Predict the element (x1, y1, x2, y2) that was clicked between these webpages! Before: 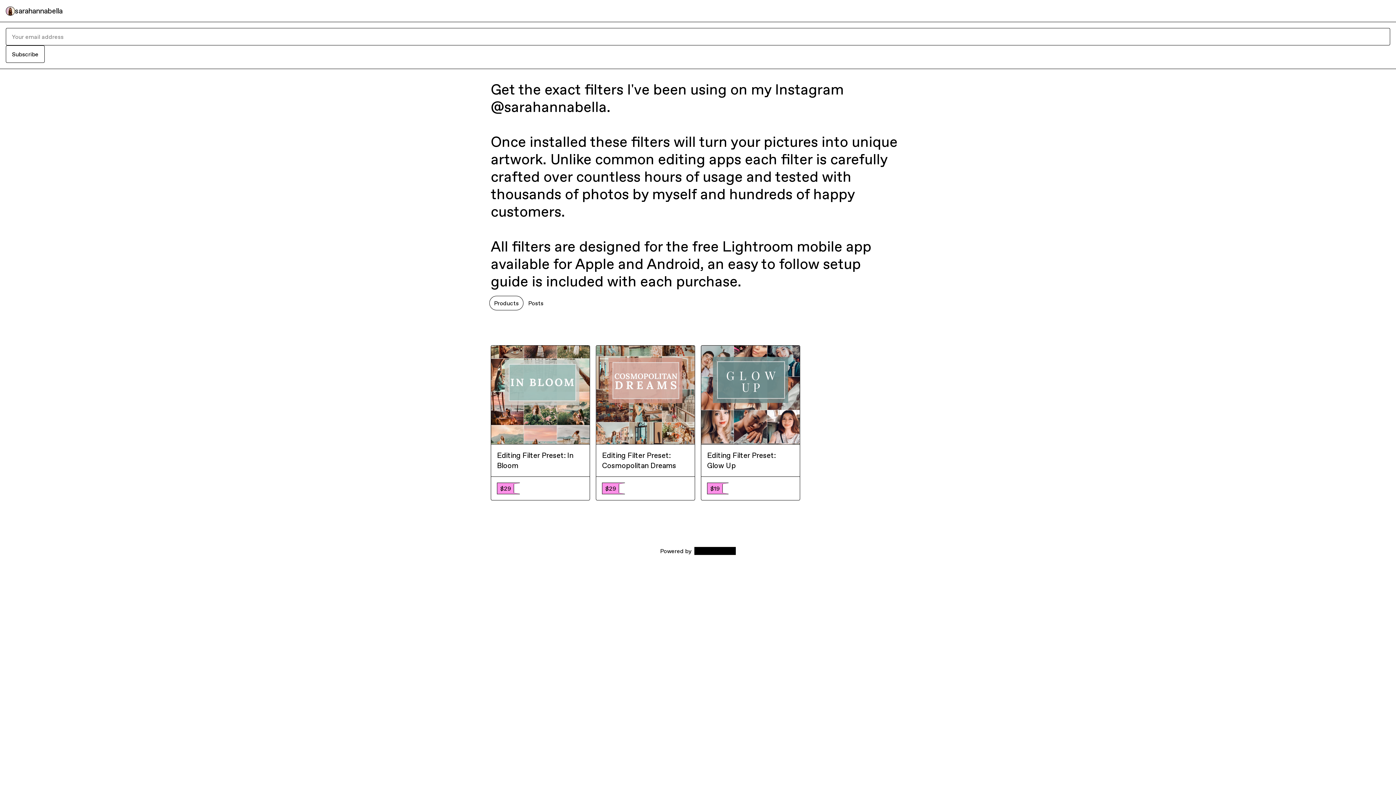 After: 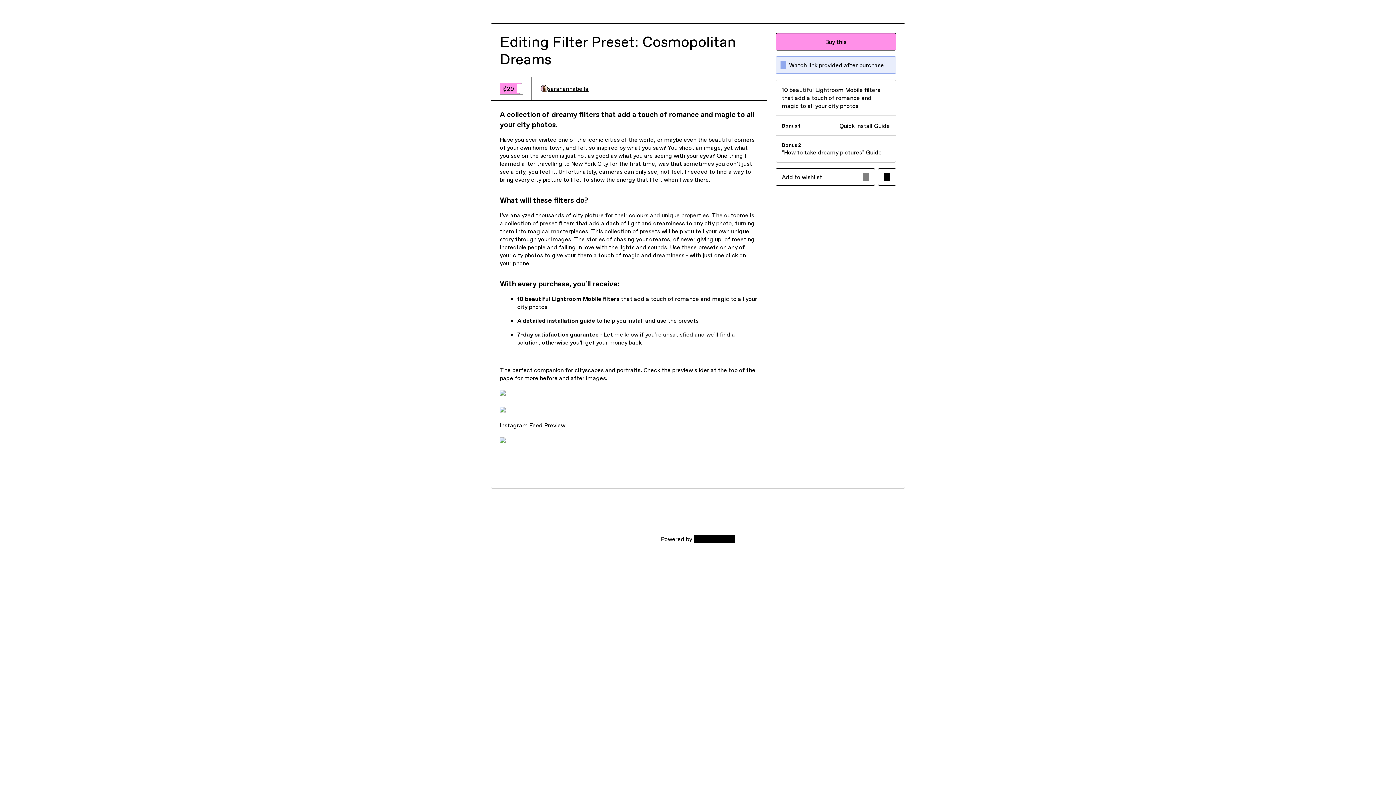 Action: bbox: (602, 450, 689, 470) label: Editing Filter Preset: Cosmopolitan Dreams